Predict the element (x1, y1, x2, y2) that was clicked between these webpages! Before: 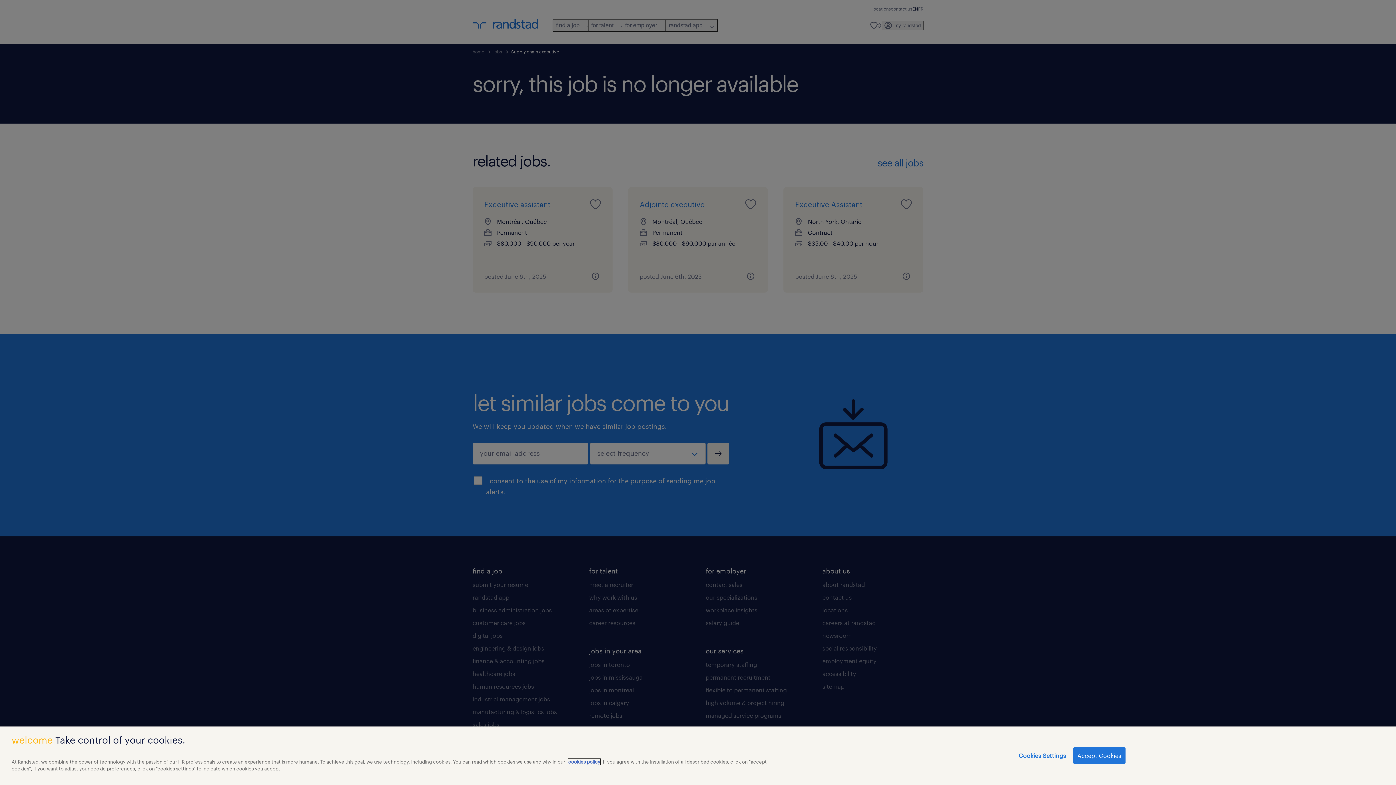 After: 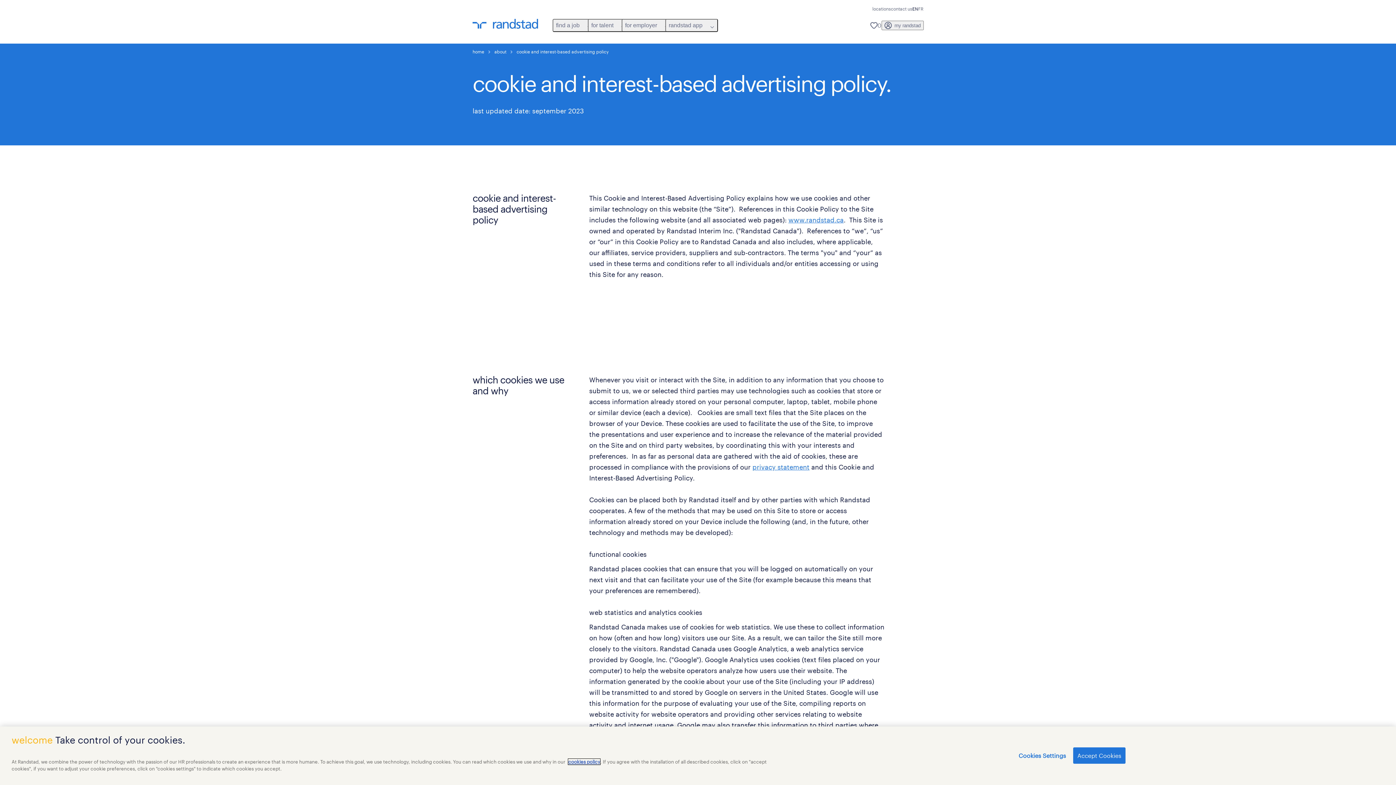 Action: label: cookies policy bbox: (568, 759, 600, 765)